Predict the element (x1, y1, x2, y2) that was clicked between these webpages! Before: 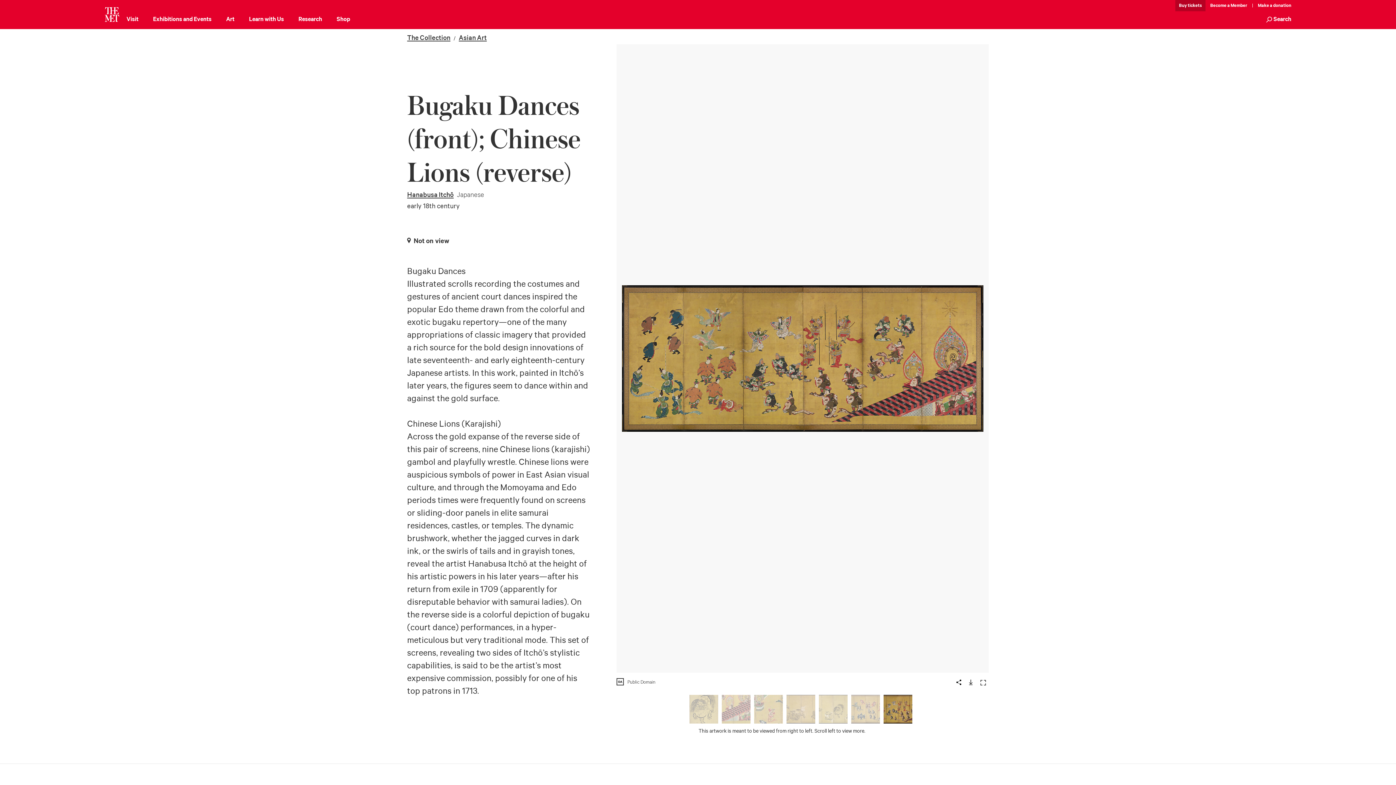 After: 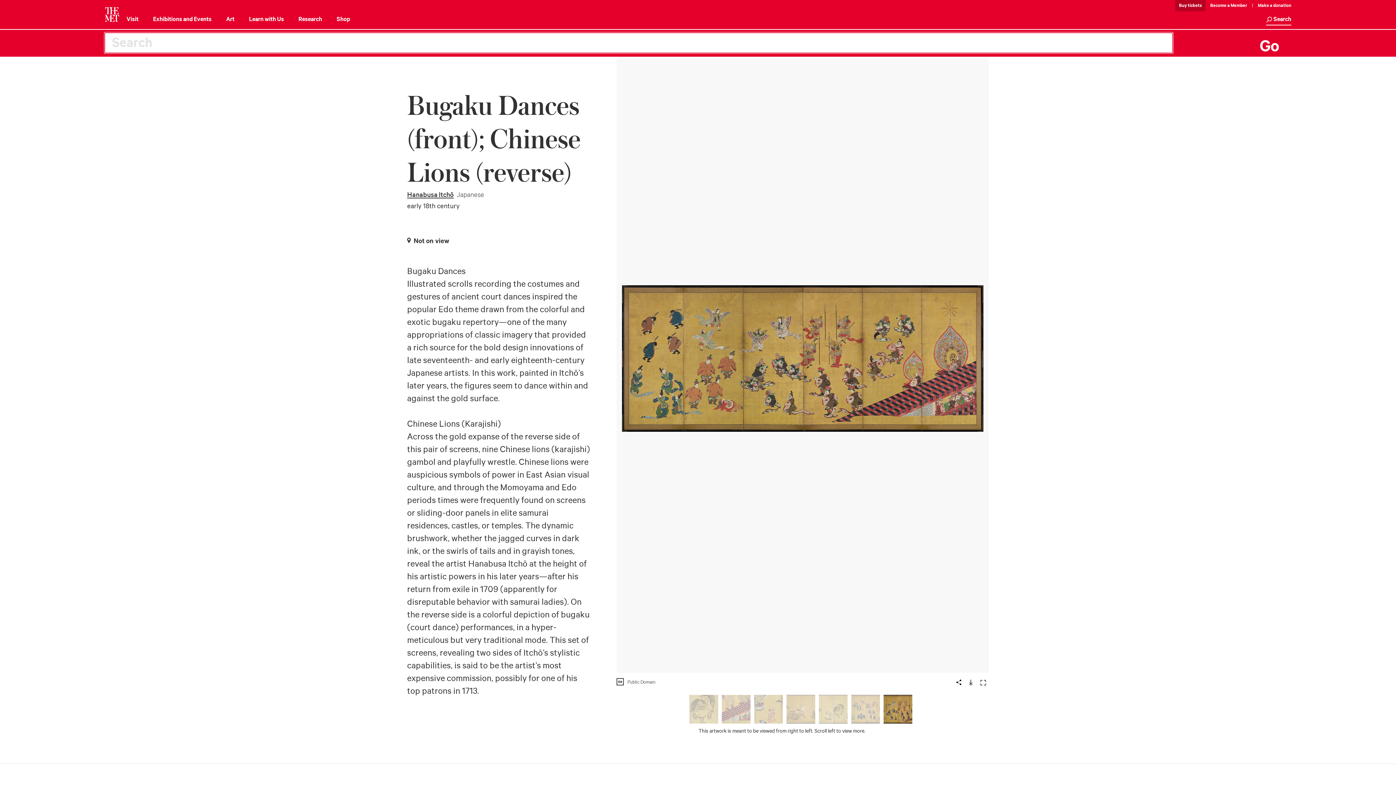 Action: label: Search bbox: (1266, 14, 1291, 25)